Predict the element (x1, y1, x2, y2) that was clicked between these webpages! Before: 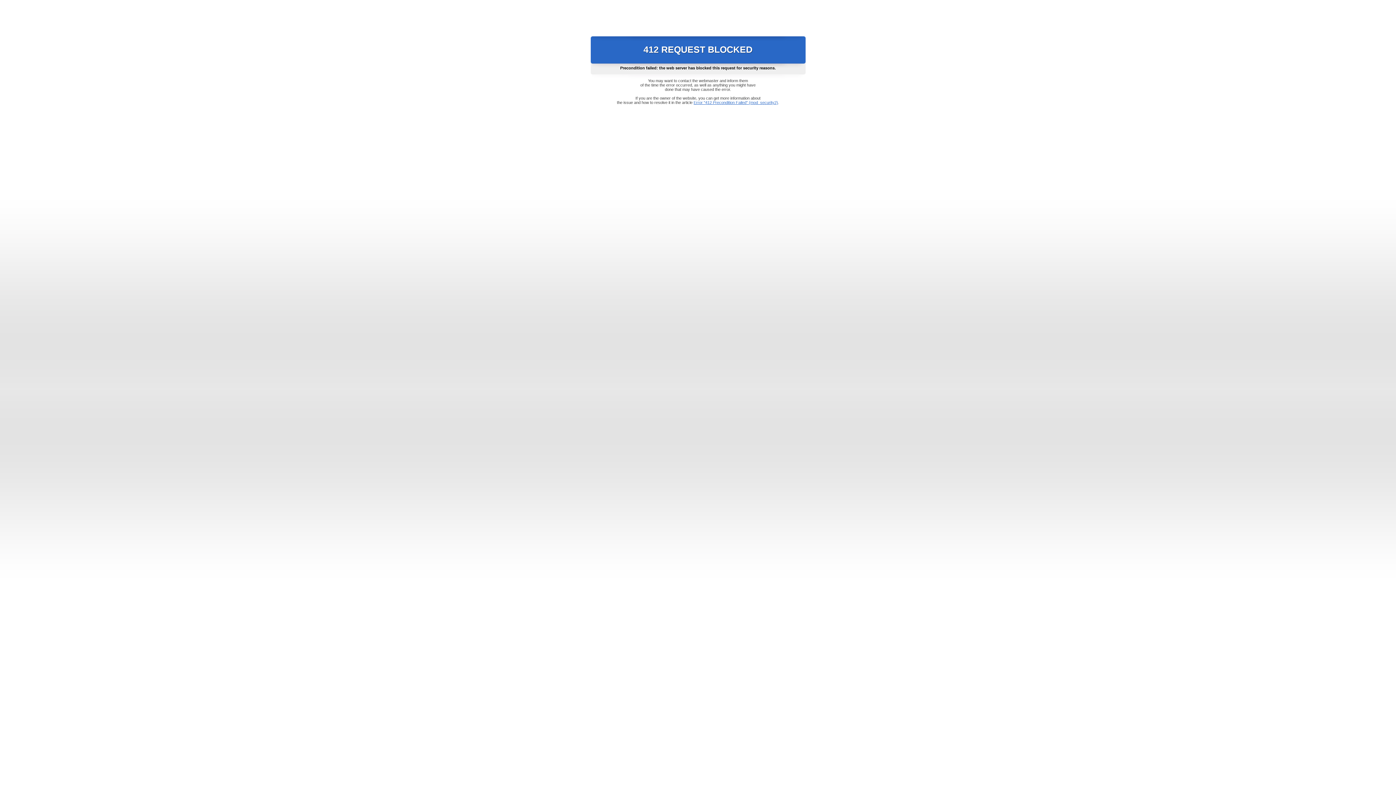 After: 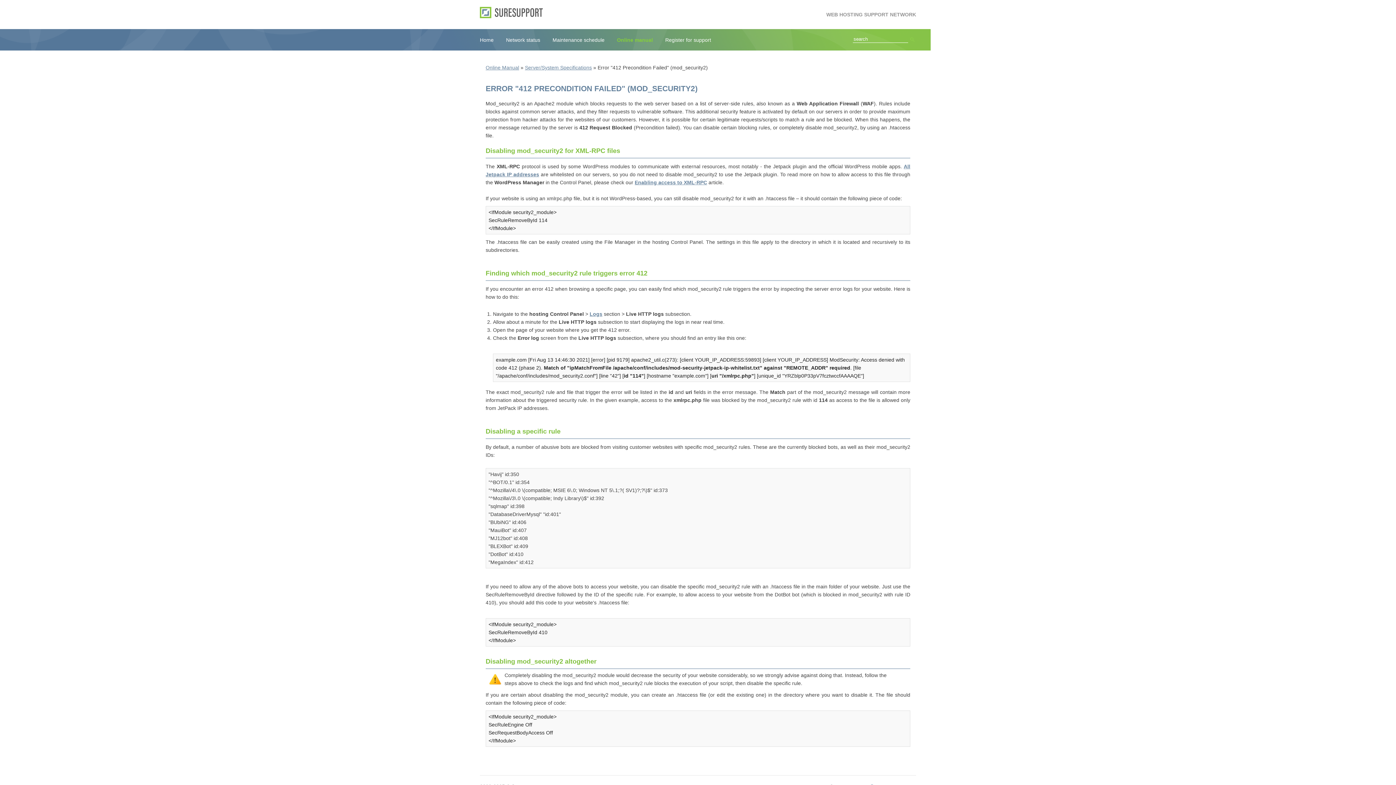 Action: label: Error "412 Precondition Failed" (mod_security2) bbox: (693, 100, 778, 104)